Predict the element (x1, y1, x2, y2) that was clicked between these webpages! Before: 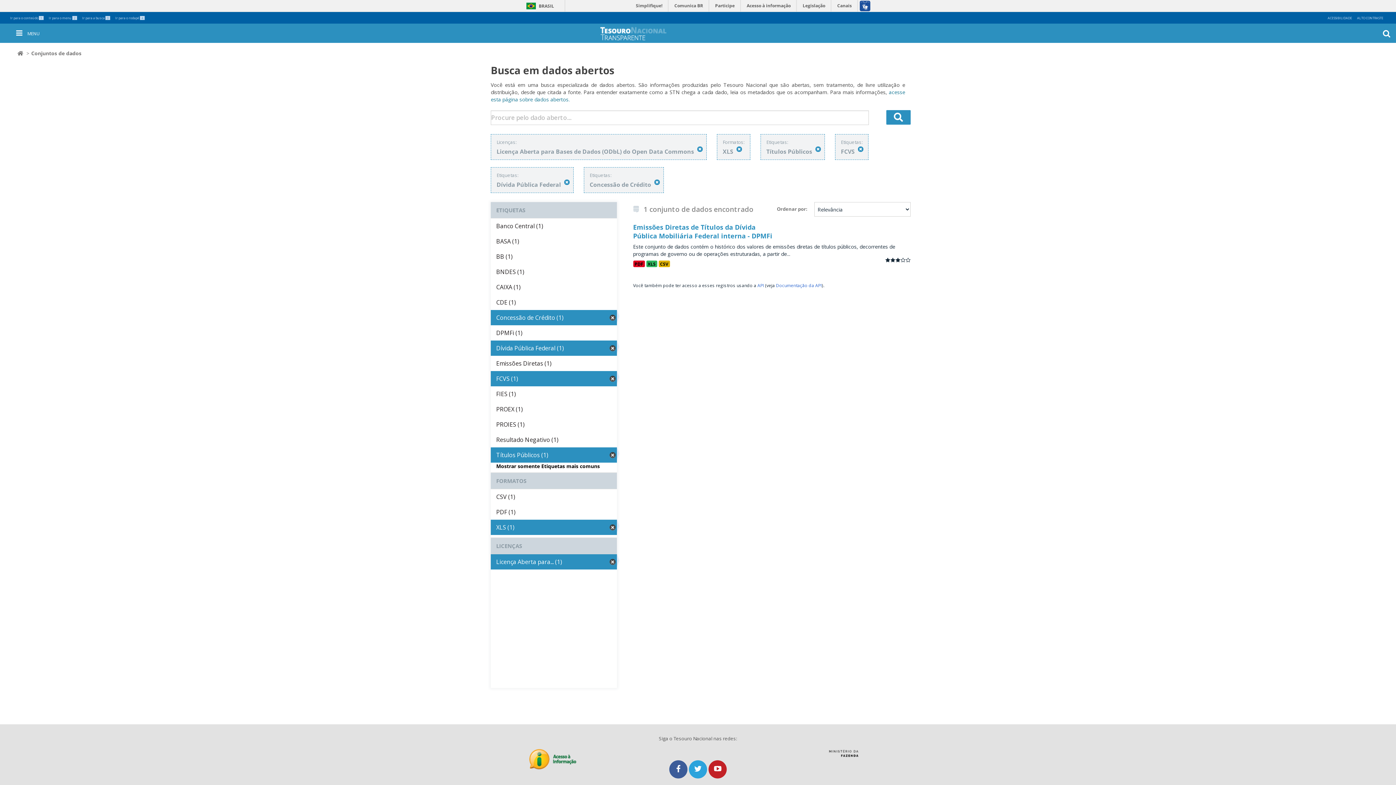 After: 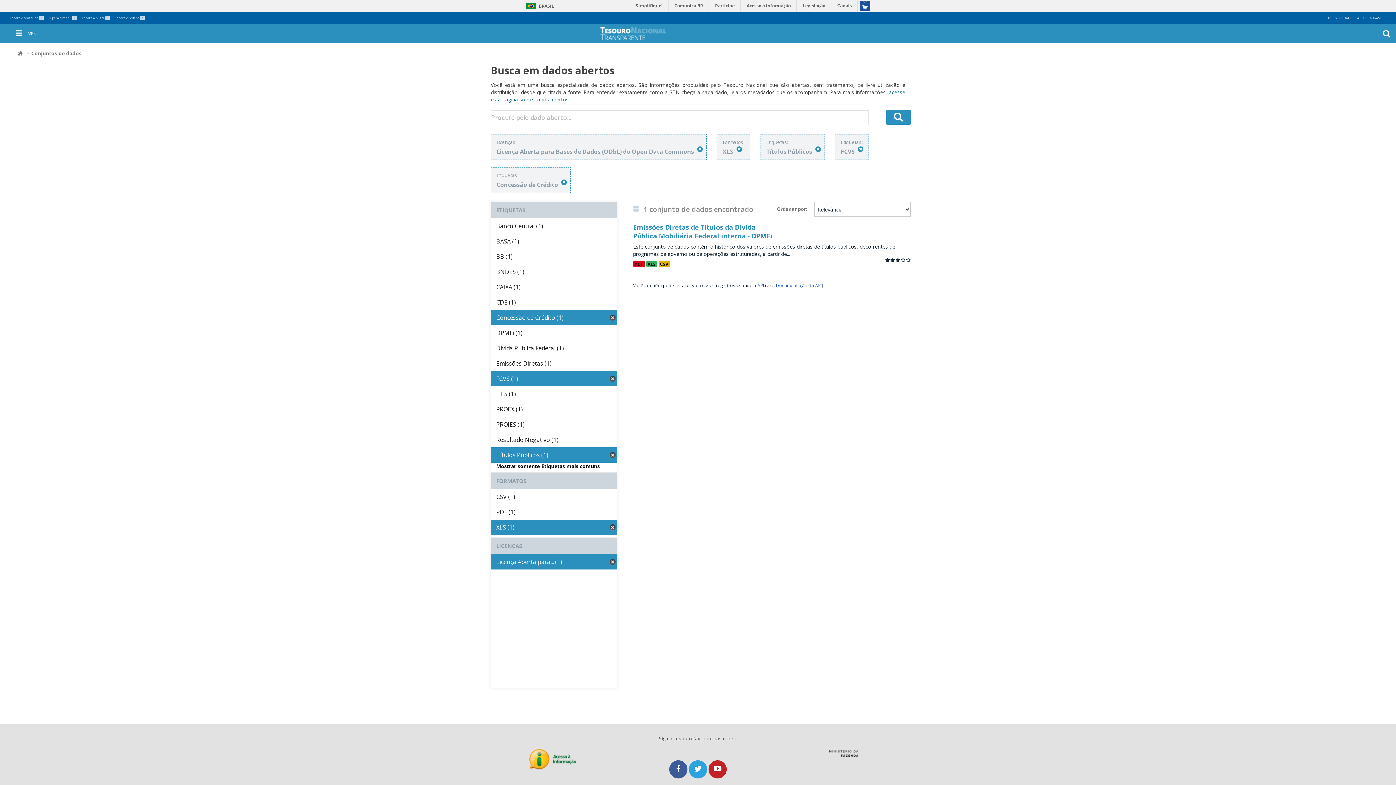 Action: bbox: (564, 179, 569, 185)